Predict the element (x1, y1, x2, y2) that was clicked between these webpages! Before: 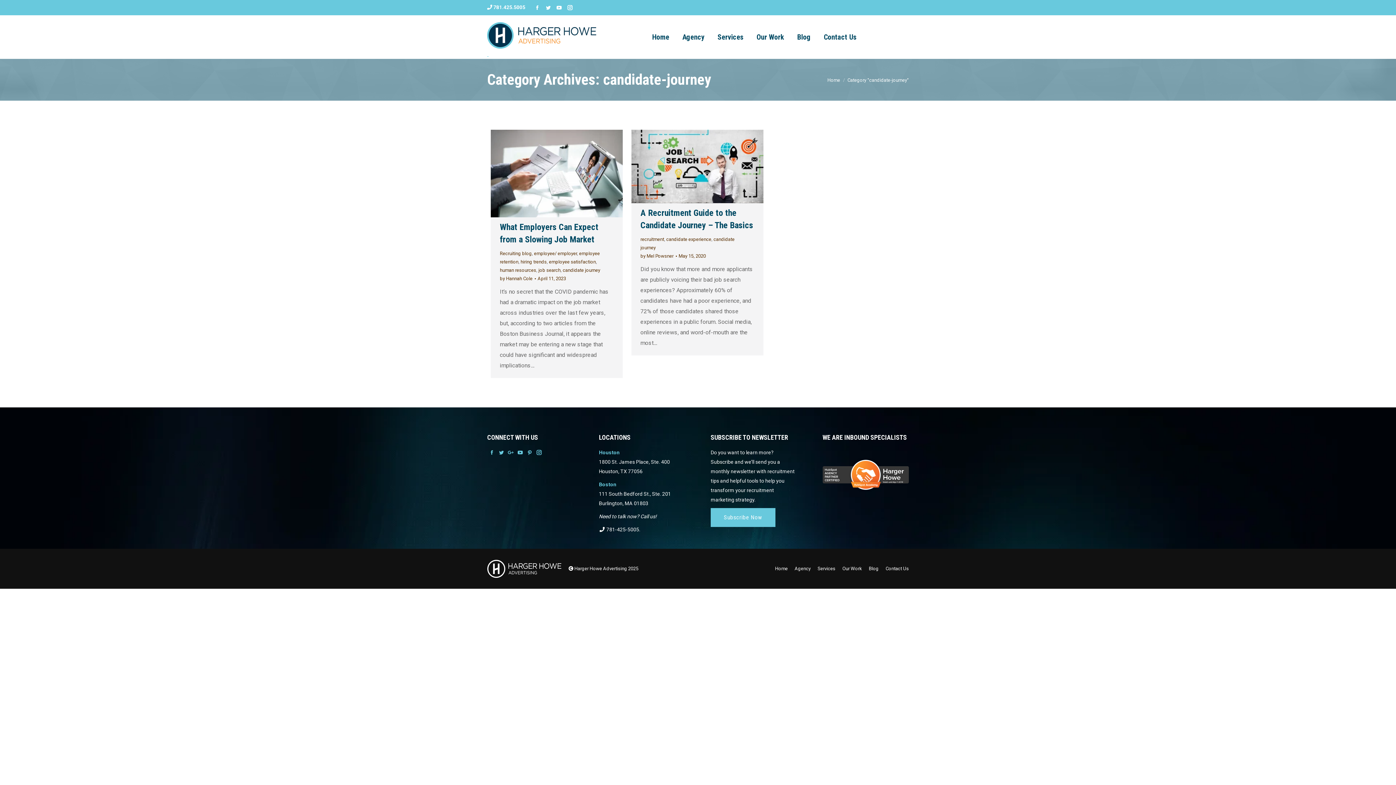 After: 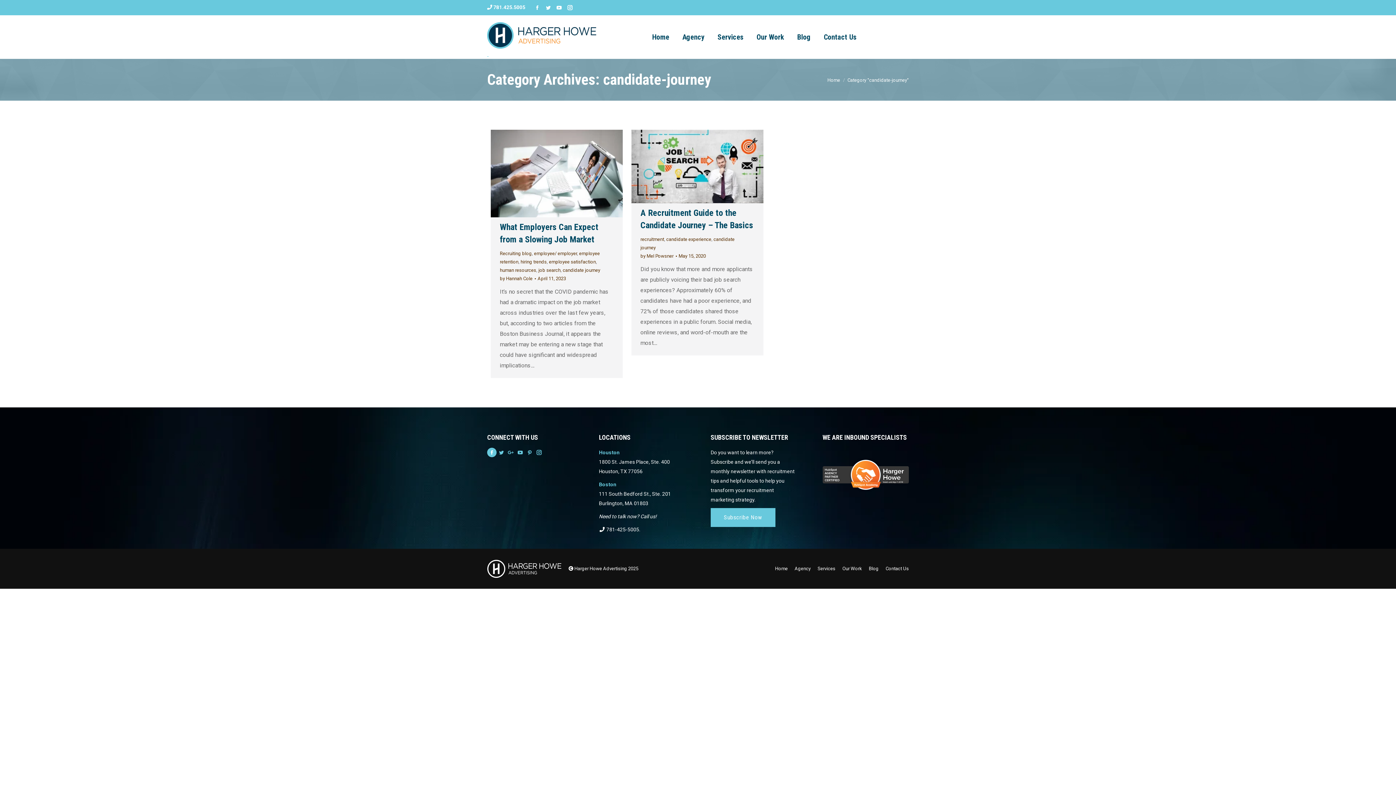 Action: bbox: (487, 448, 496, 457) label: Facebook